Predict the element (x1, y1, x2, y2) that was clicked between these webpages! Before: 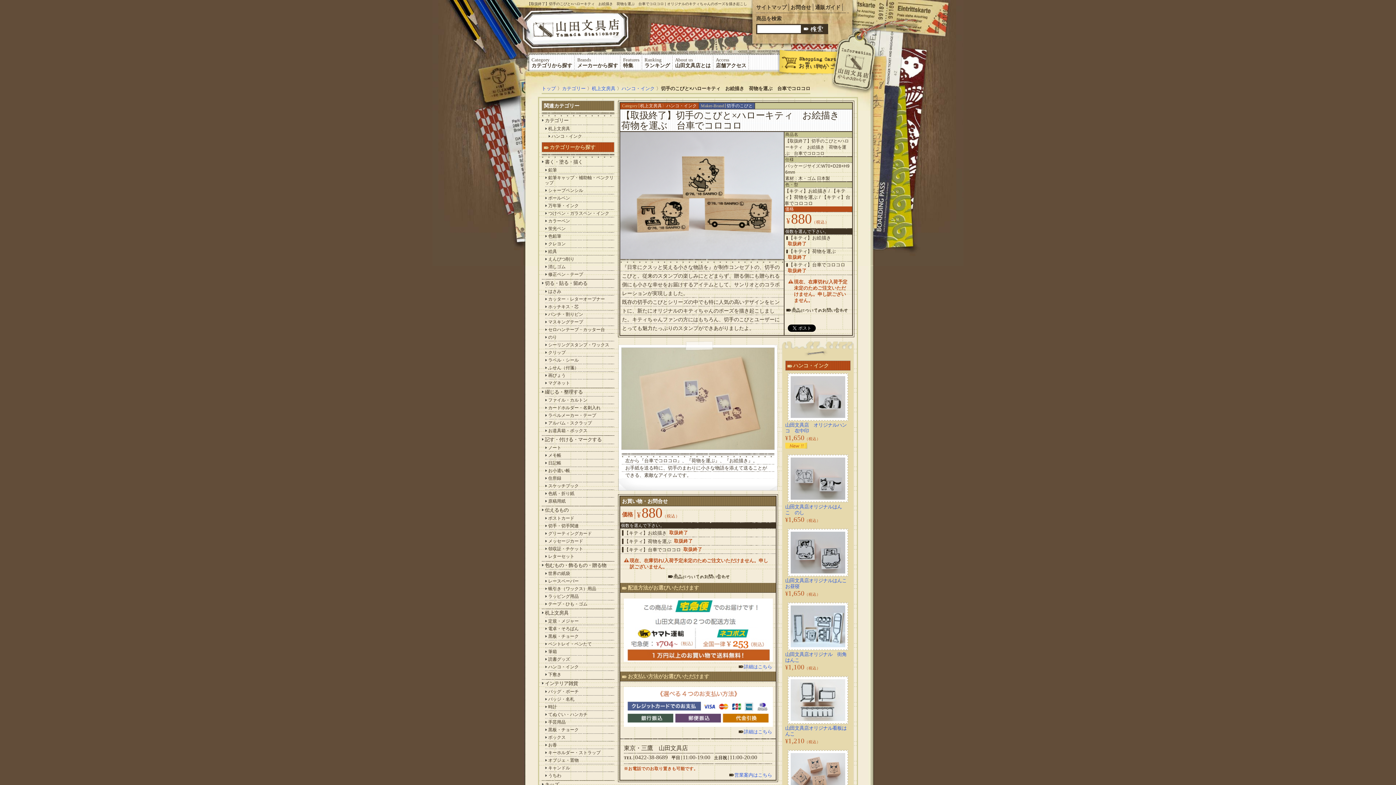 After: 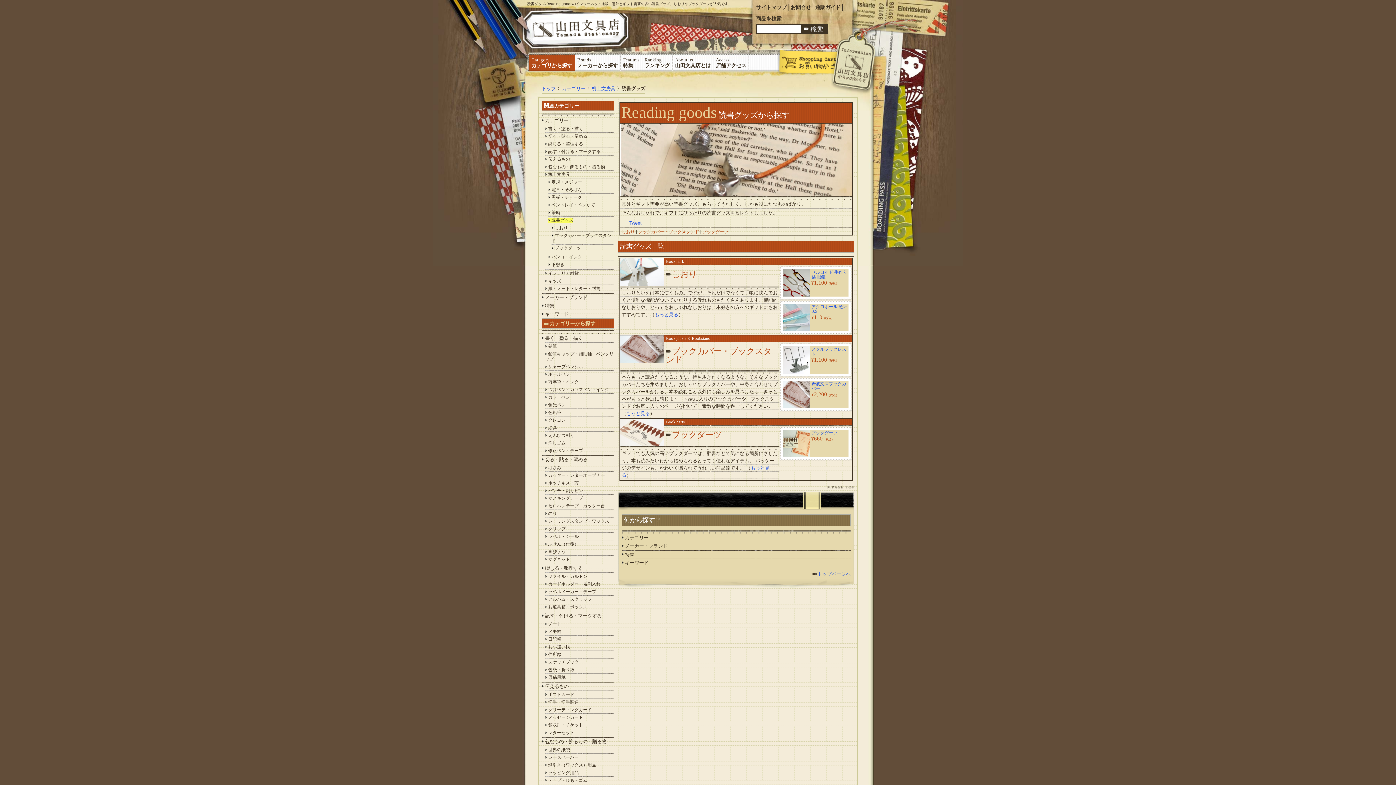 Action: label: 読書グッズ bbox: (545, 657, 570, 662)